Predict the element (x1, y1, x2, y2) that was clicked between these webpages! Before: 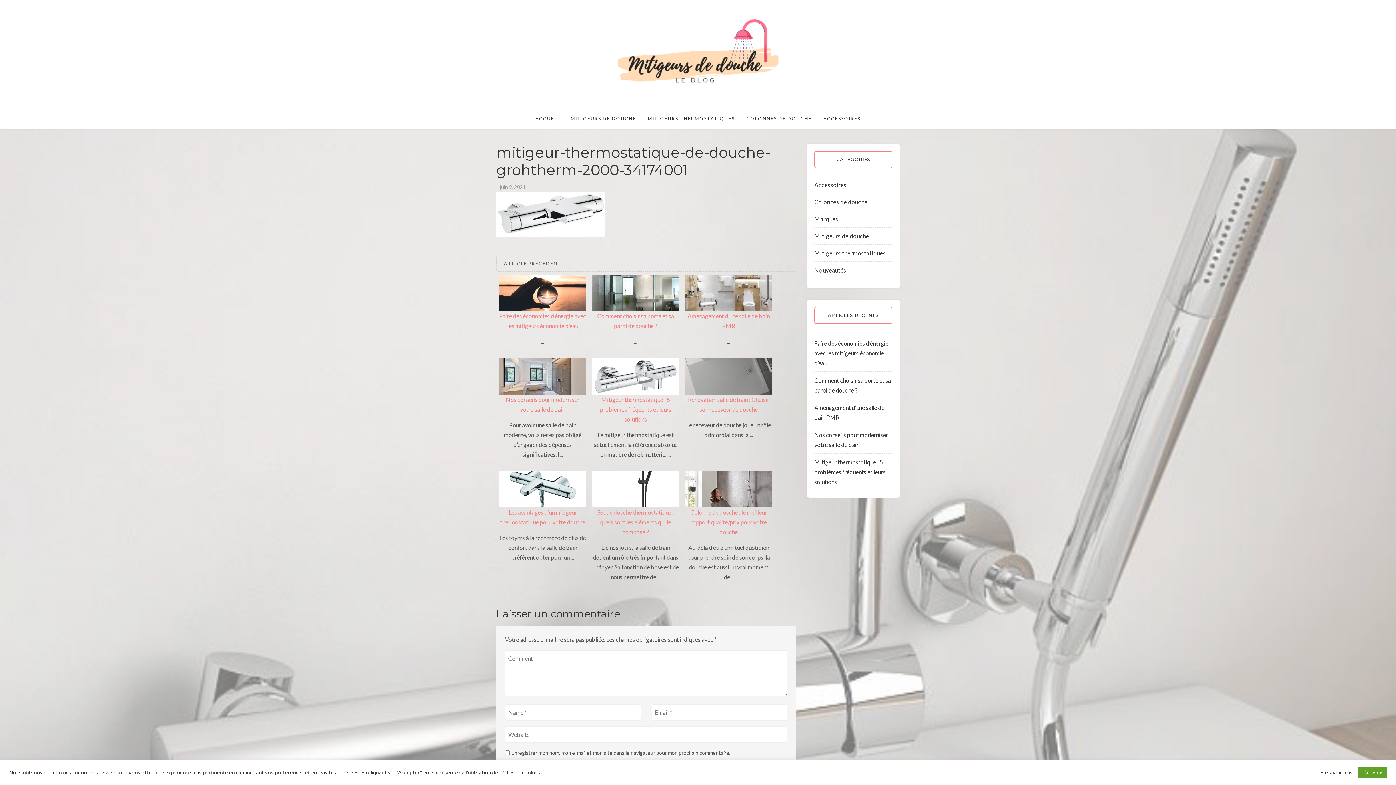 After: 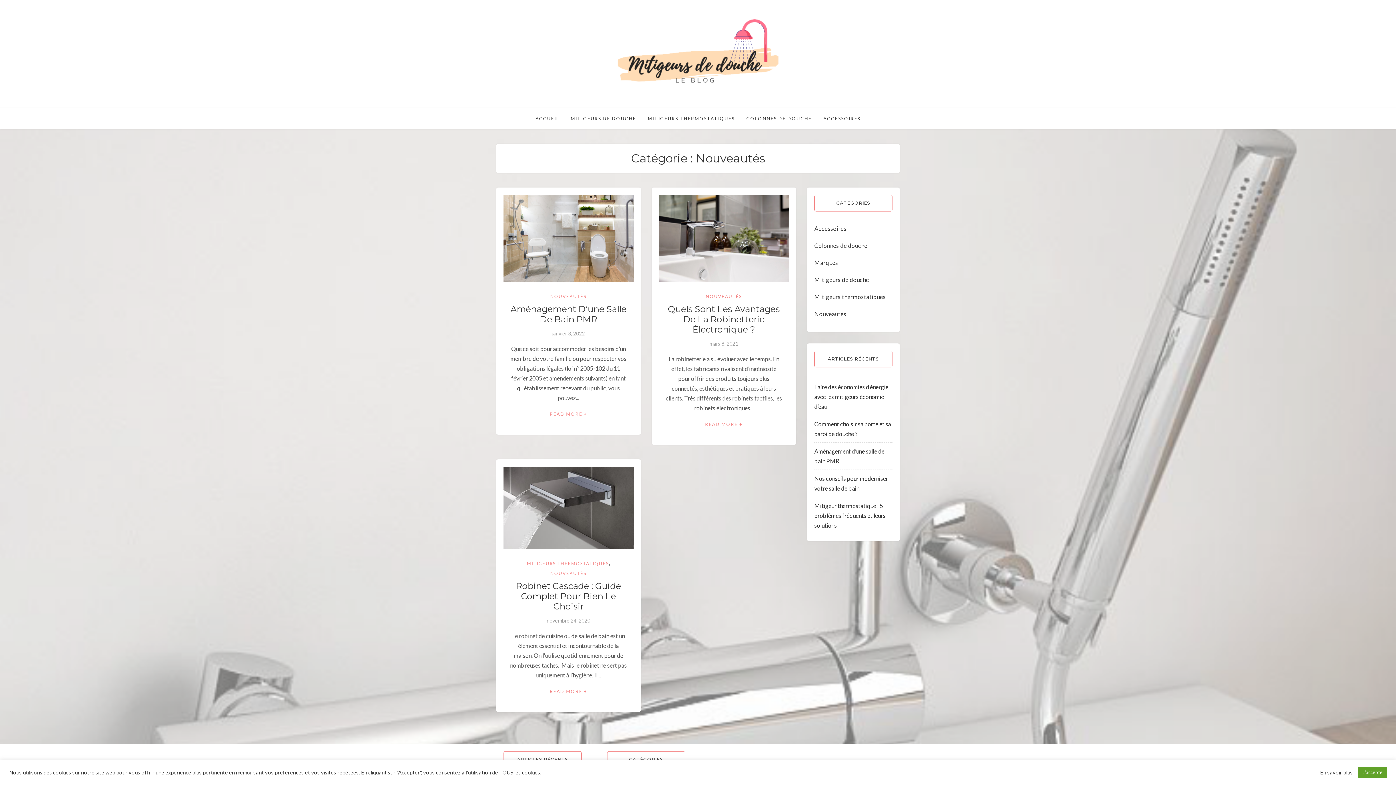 Action: label: Nouveautés bbox: (814, 266, 846, 275)